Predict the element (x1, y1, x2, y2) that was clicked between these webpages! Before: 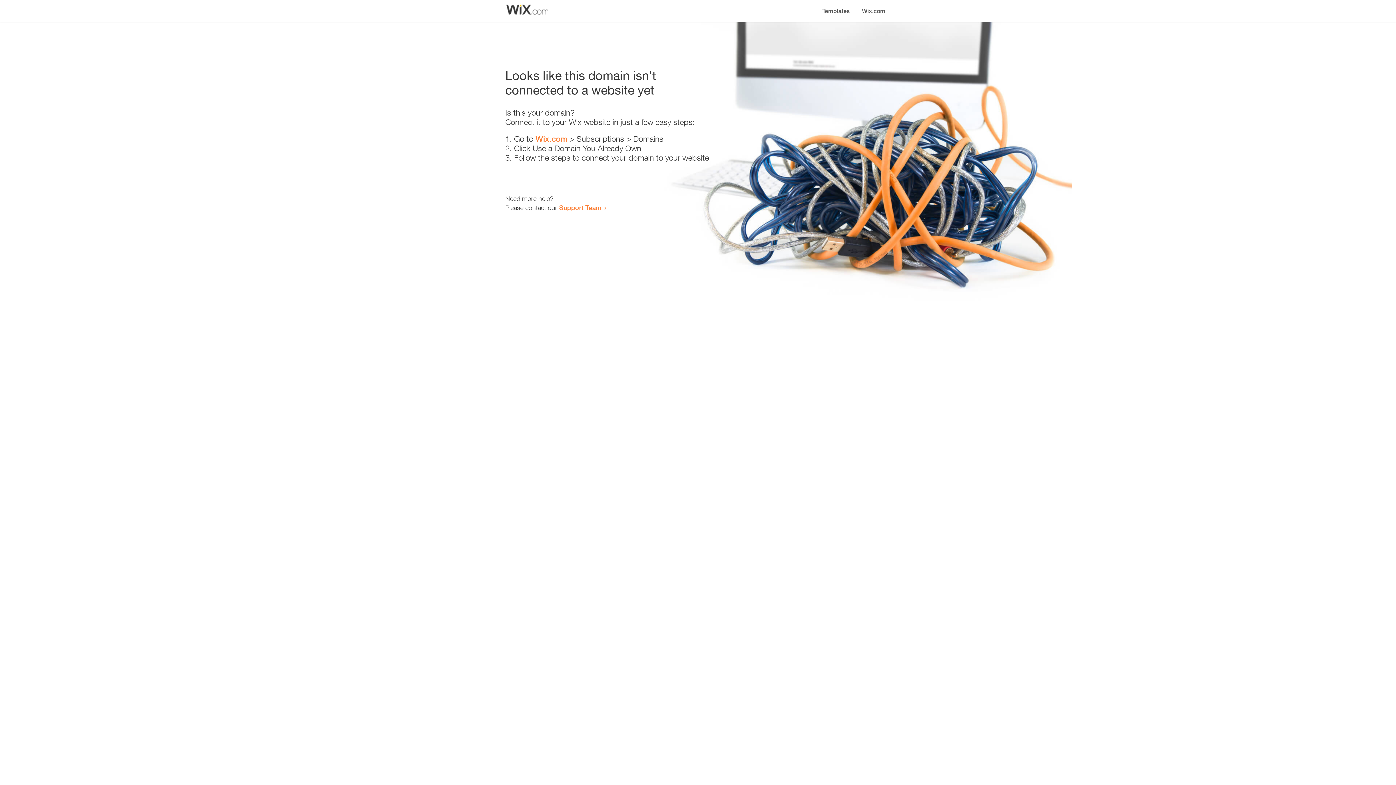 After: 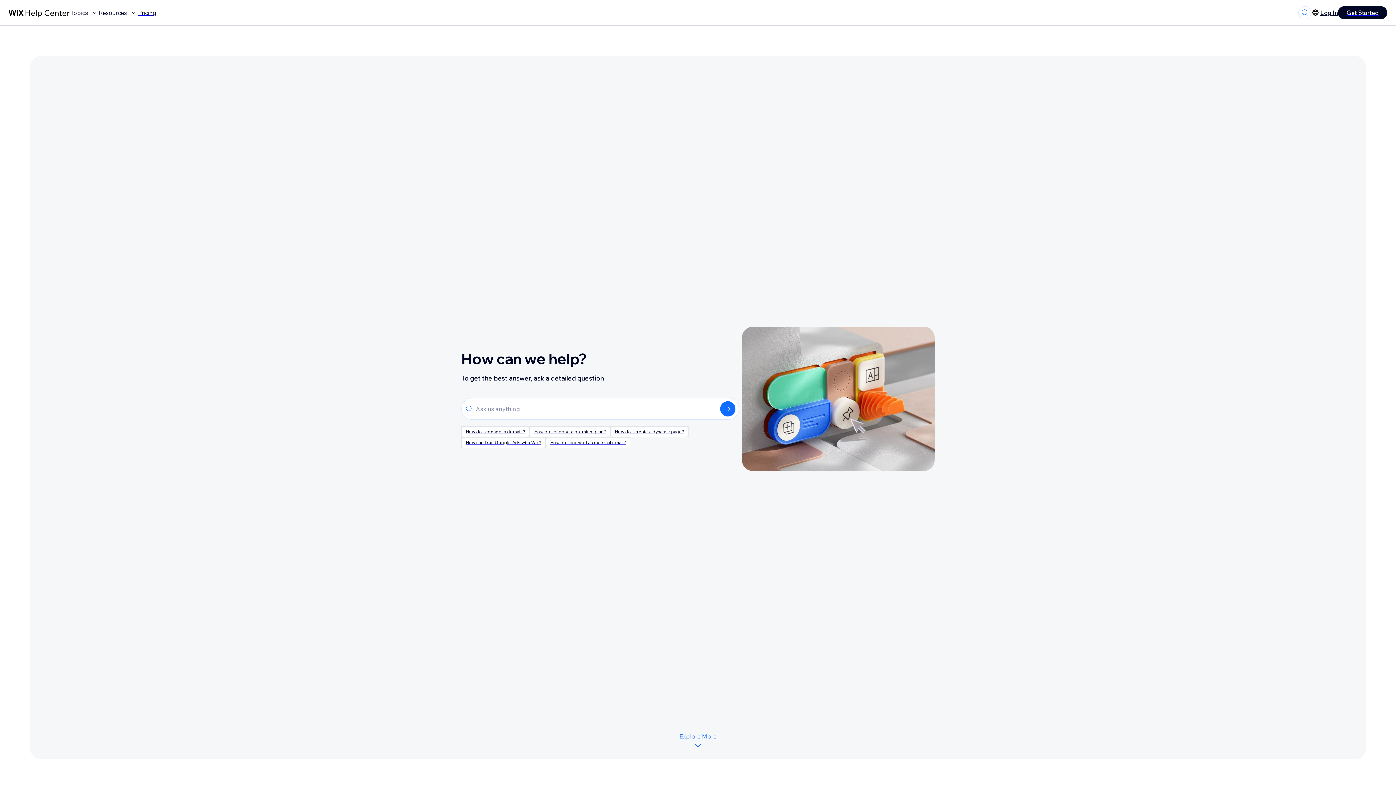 Action: bbox: (559, 203, 601, 211) label: Support Team